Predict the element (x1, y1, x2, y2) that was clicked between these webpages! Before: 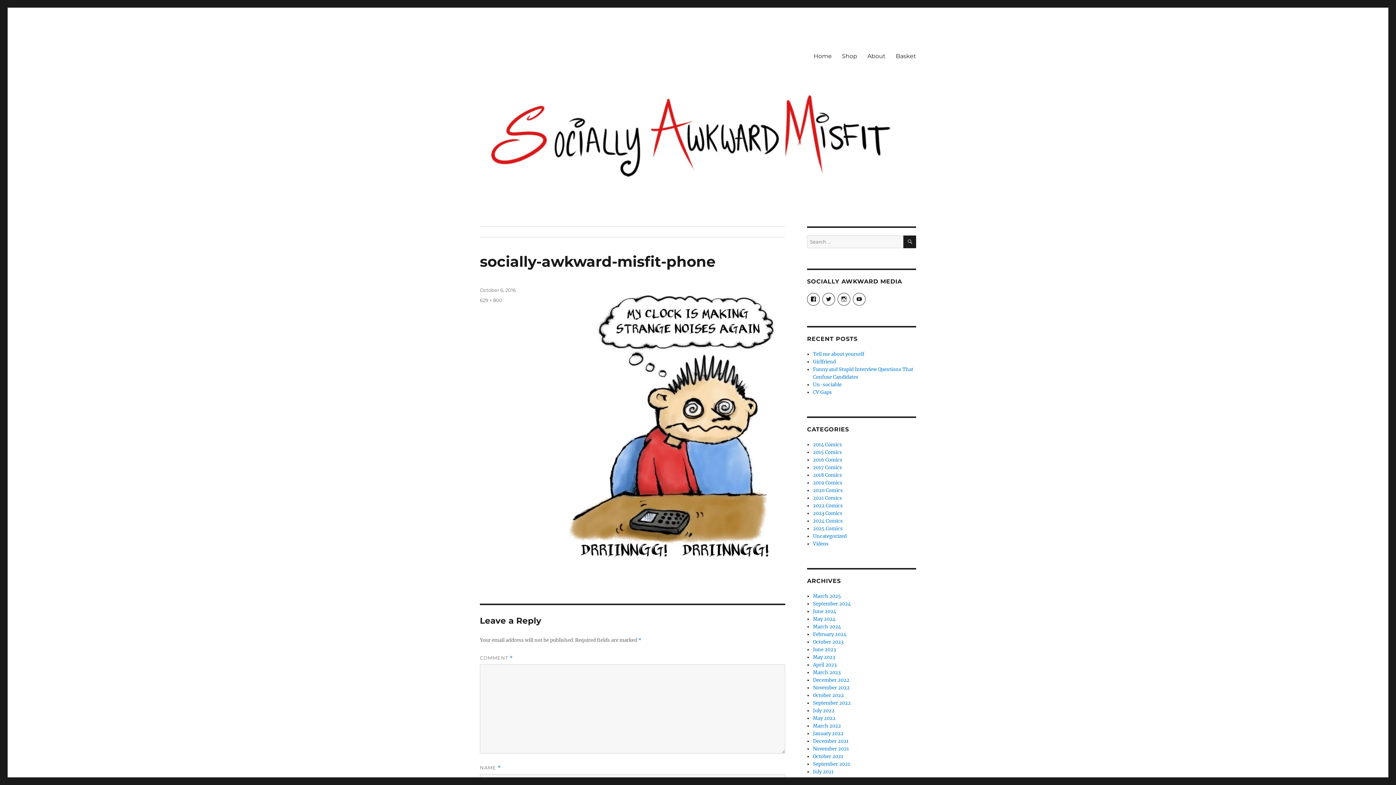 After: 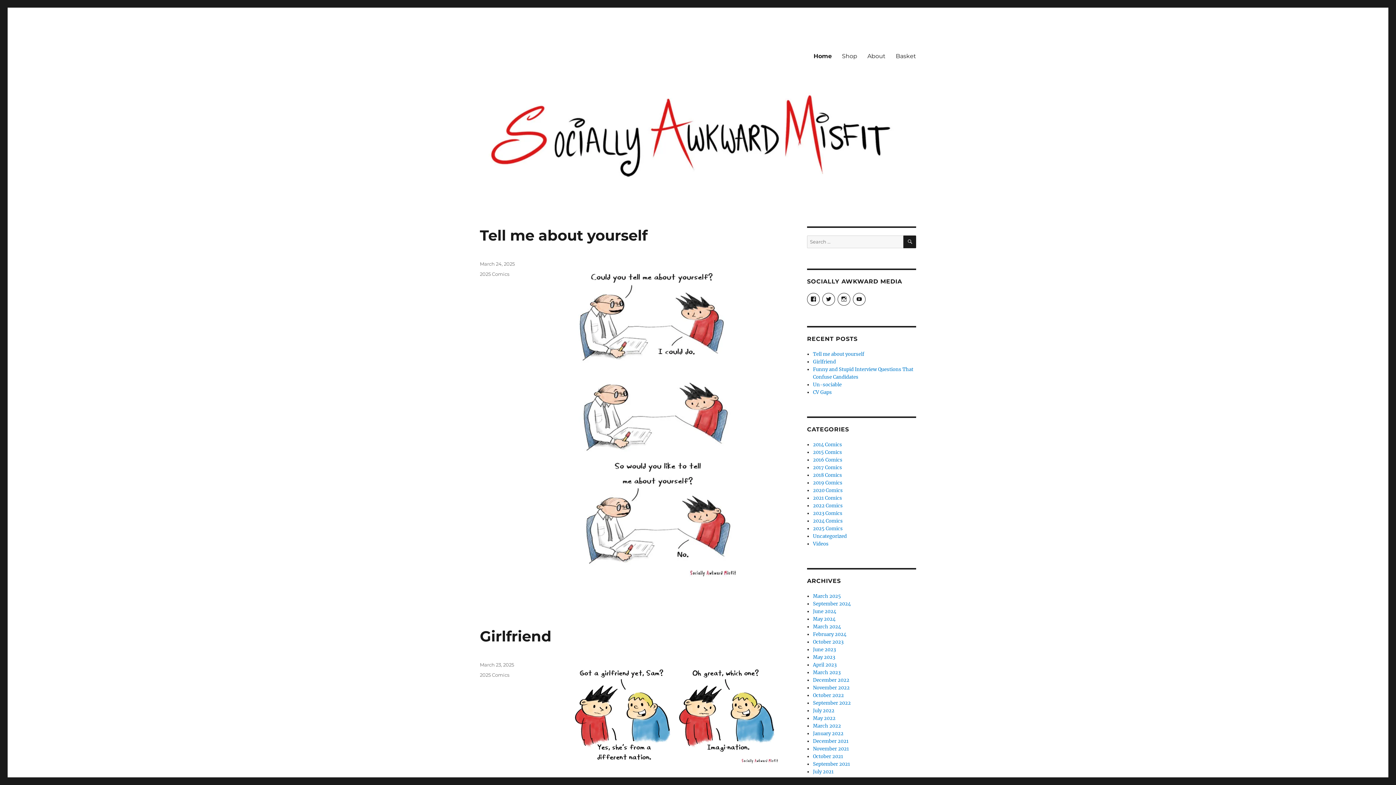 Action: label: Home bbox: (808, 48, 837, 63)